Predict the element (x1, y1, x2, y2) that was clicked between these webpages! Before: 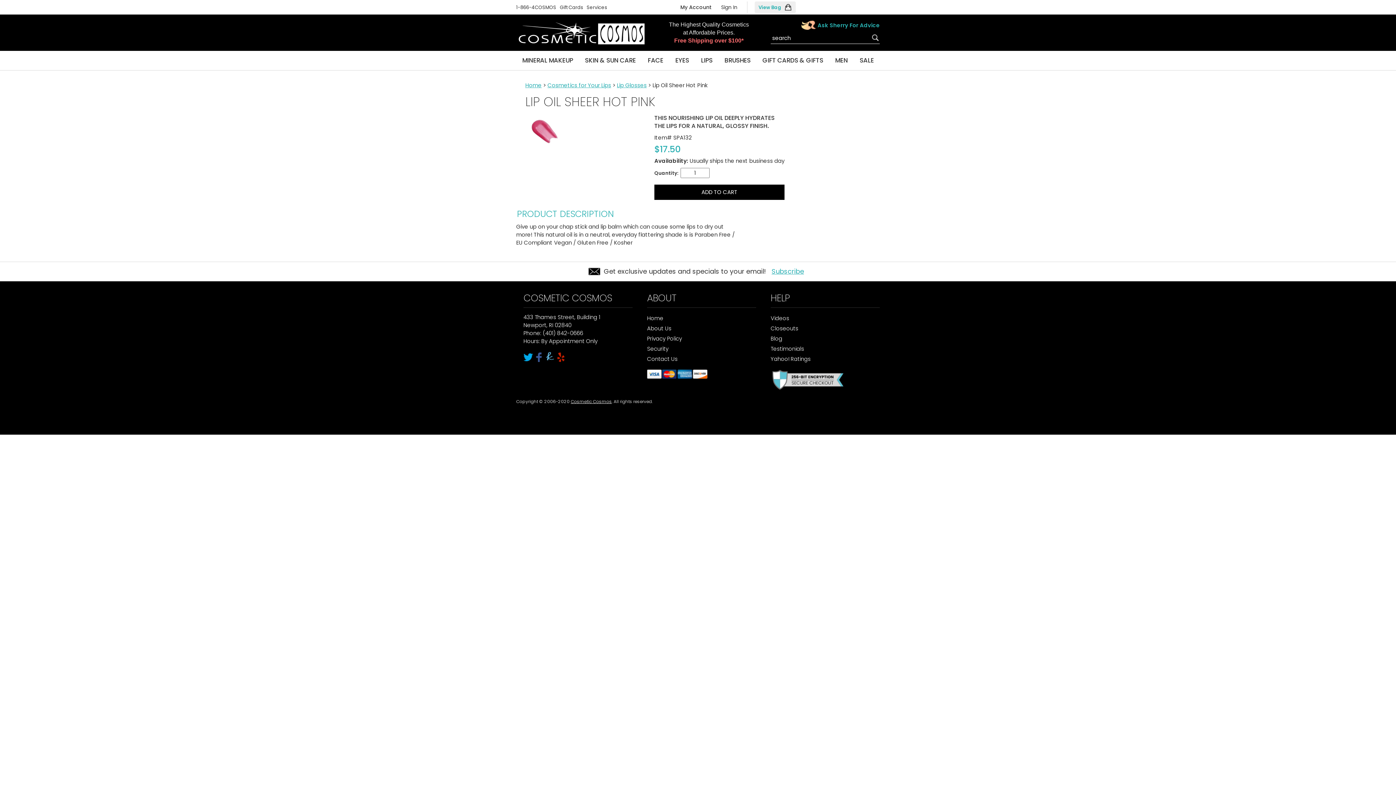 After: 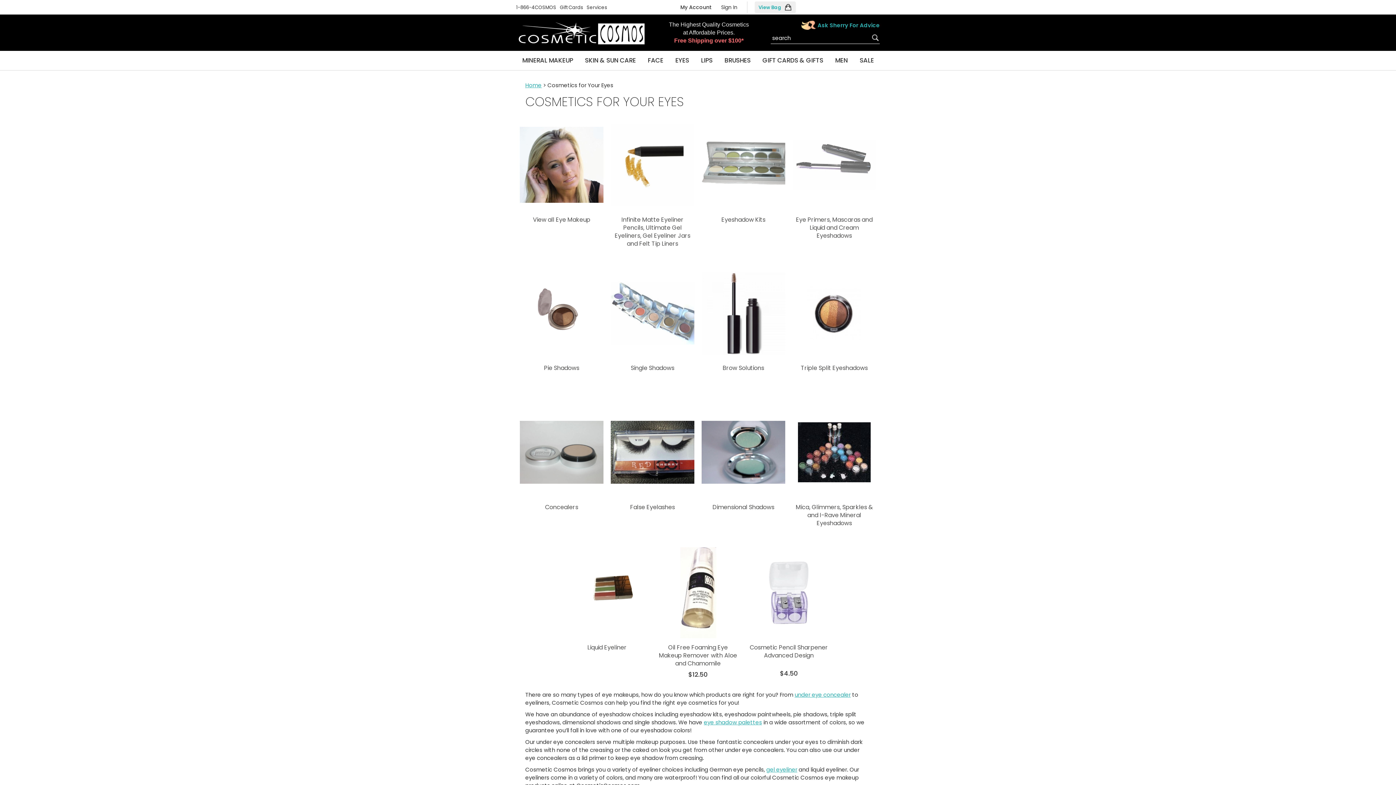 Action: bbox: (671, 52, 692, 68) label: EYES